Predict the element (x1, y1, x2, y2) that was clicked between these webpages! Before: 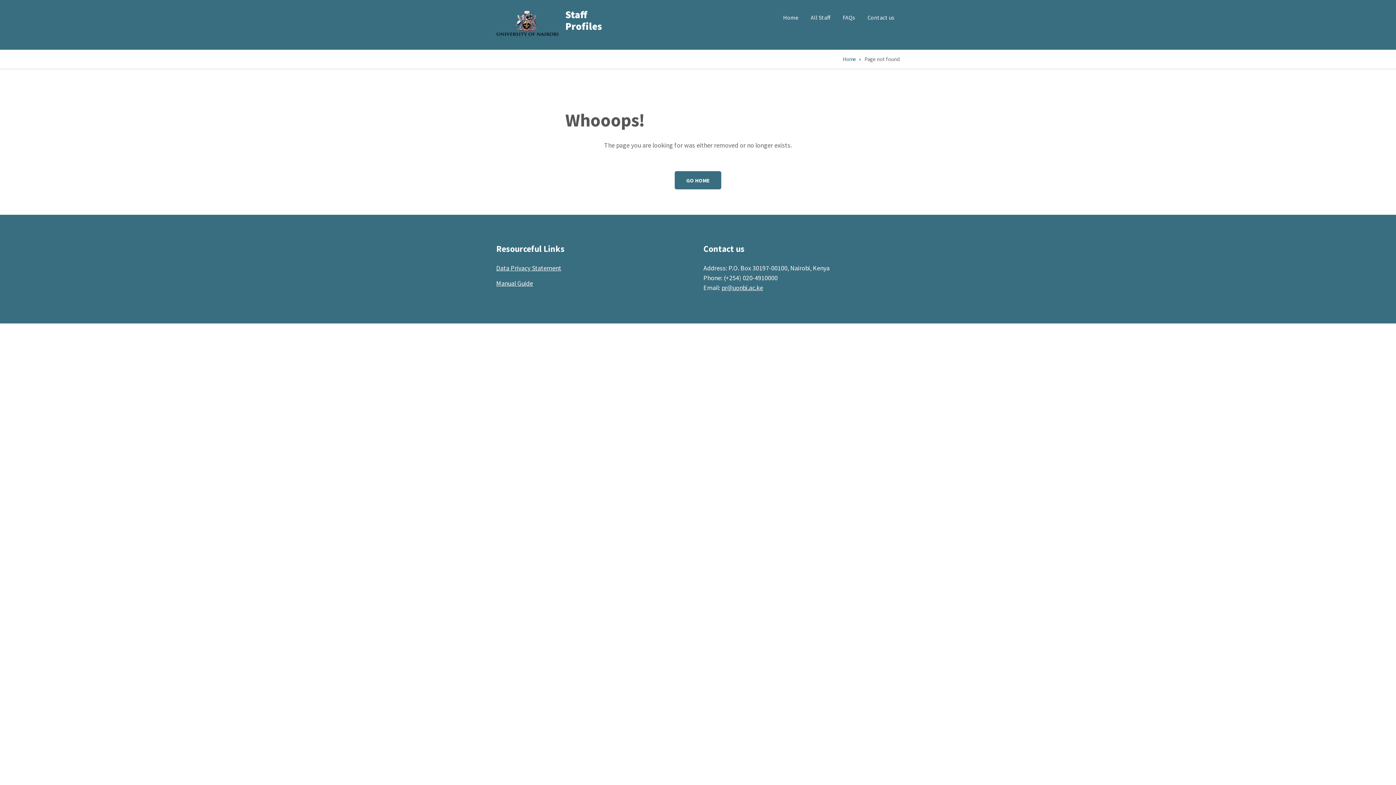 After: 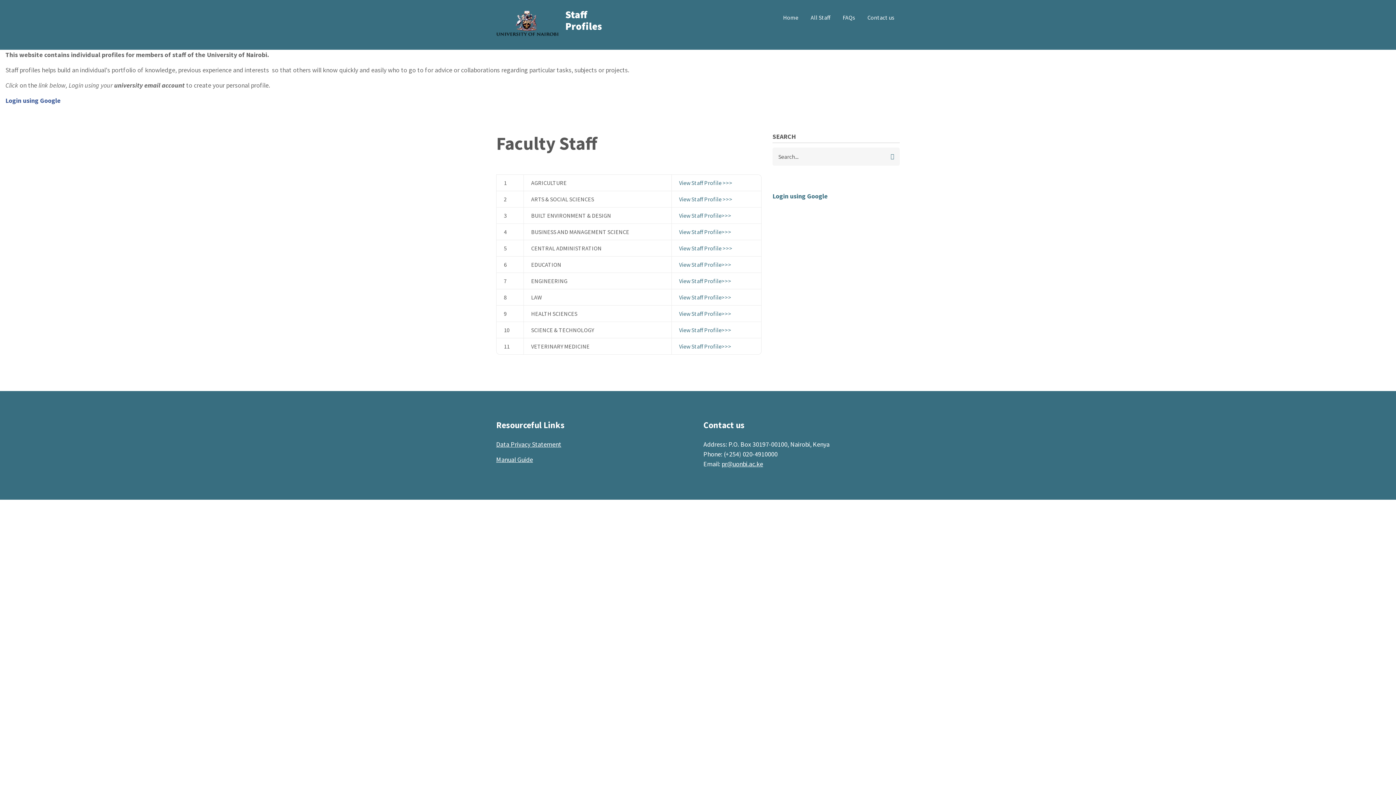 Action: label: Staff Profiles bbox: (565, 8, 602, 32)